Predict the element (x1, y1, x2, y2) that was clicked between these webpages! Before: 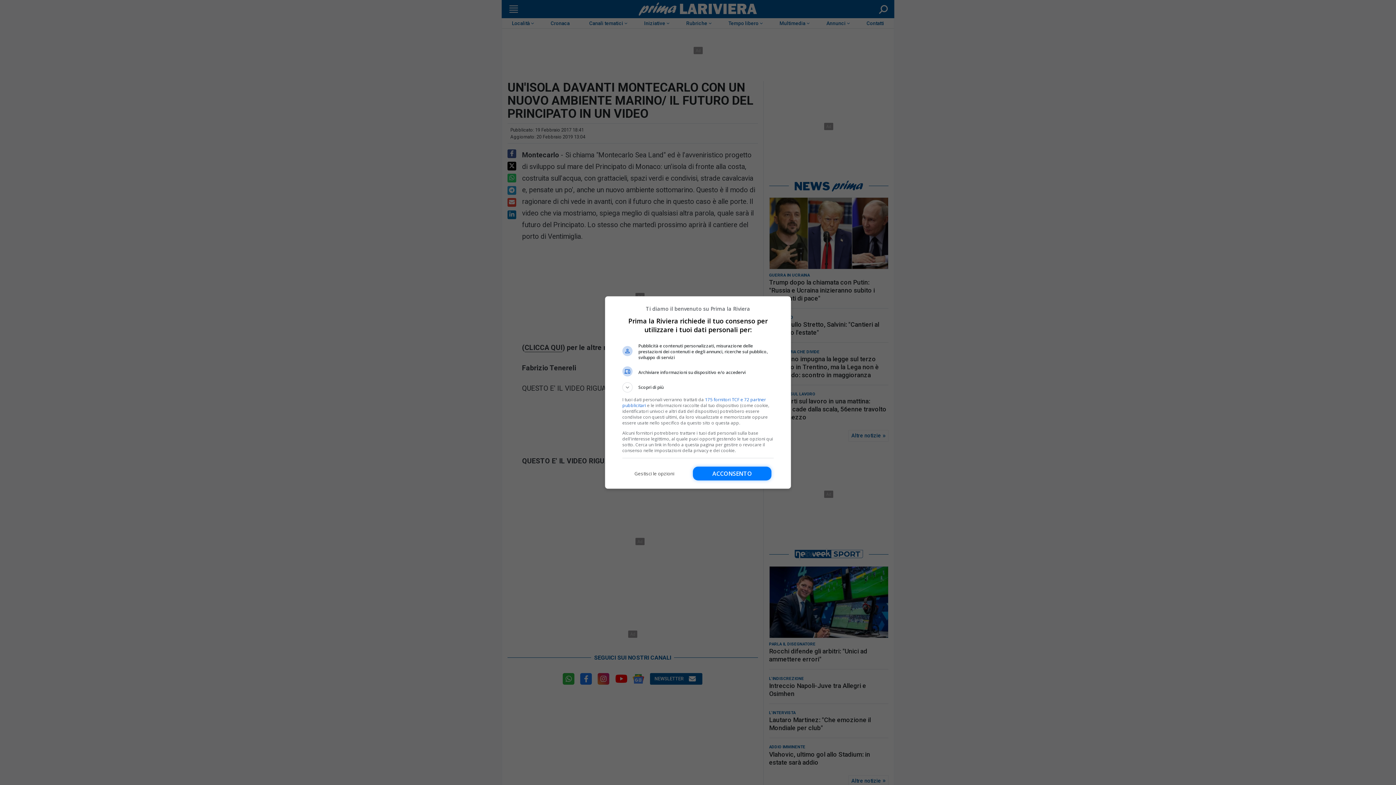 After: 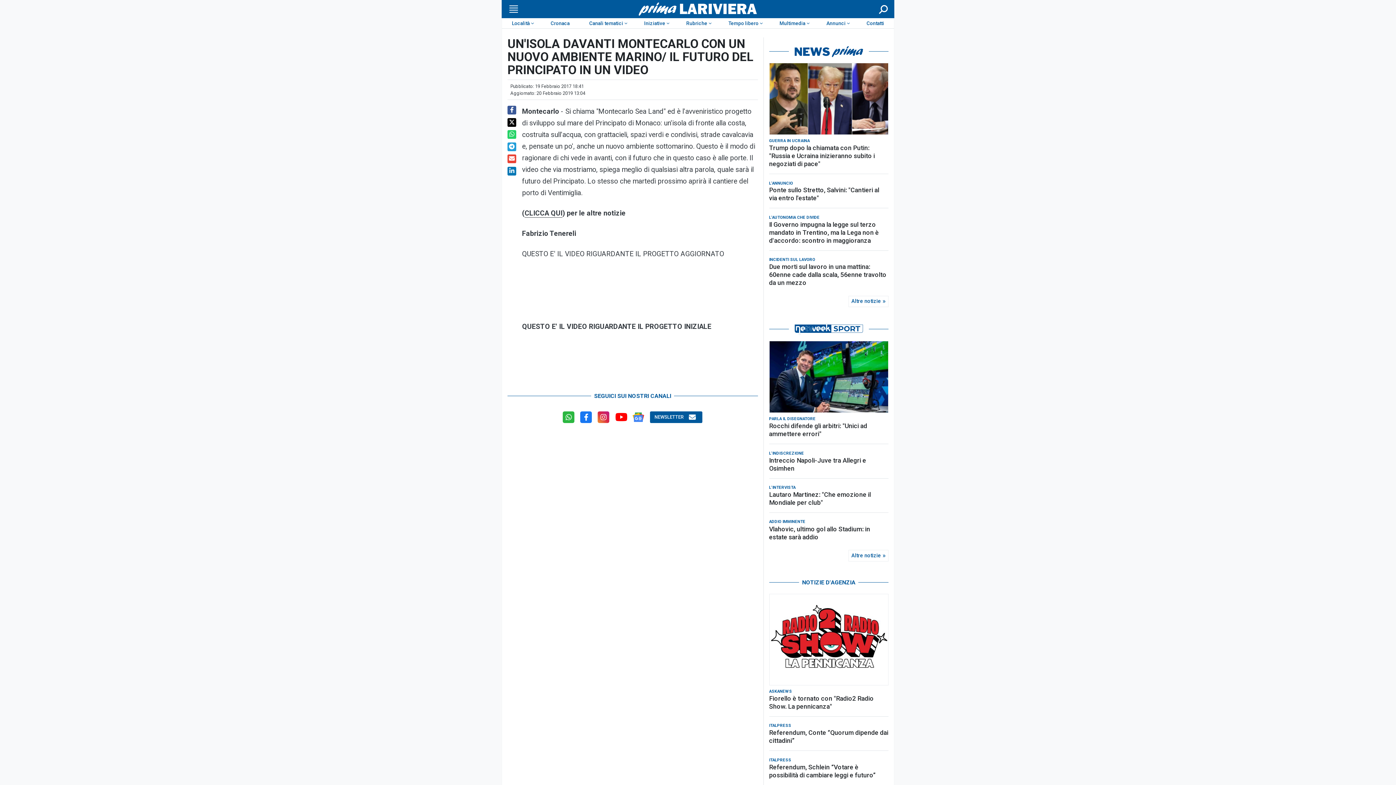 Action: bbox: (693, 466, 771, 480) label: Acconsento